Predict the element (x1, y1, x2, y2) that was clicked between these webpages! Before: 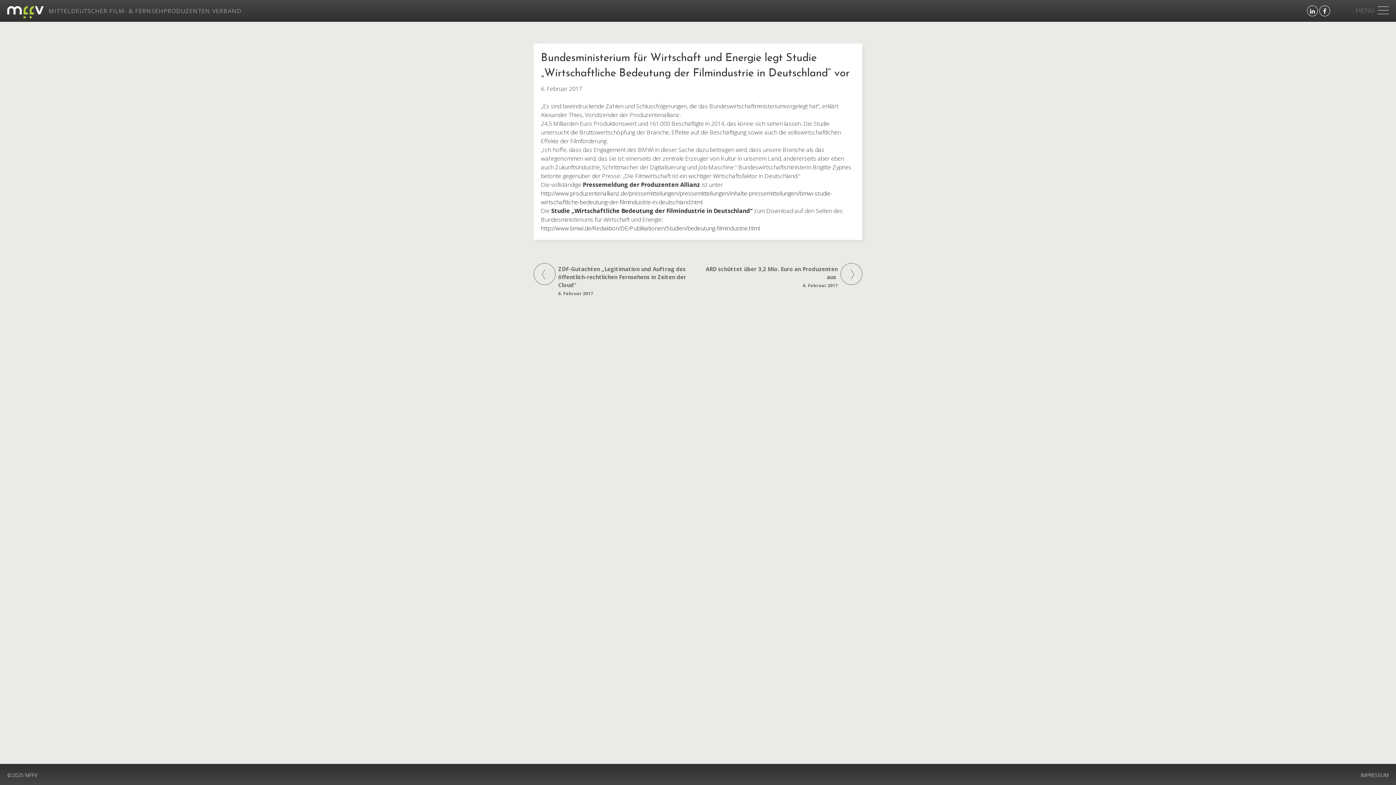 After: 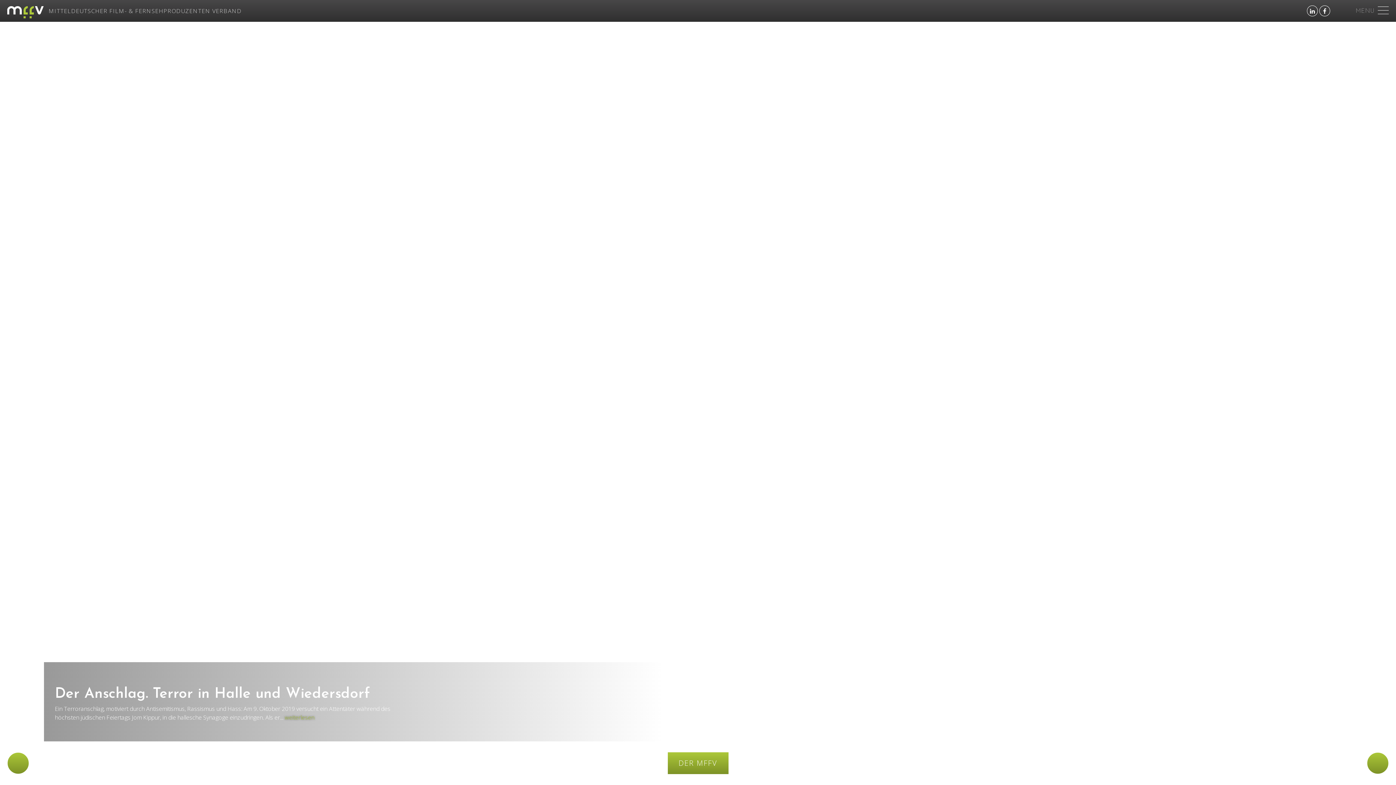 Action: bbox: (7, 772, 37, 778) label: ©2025 MFFV